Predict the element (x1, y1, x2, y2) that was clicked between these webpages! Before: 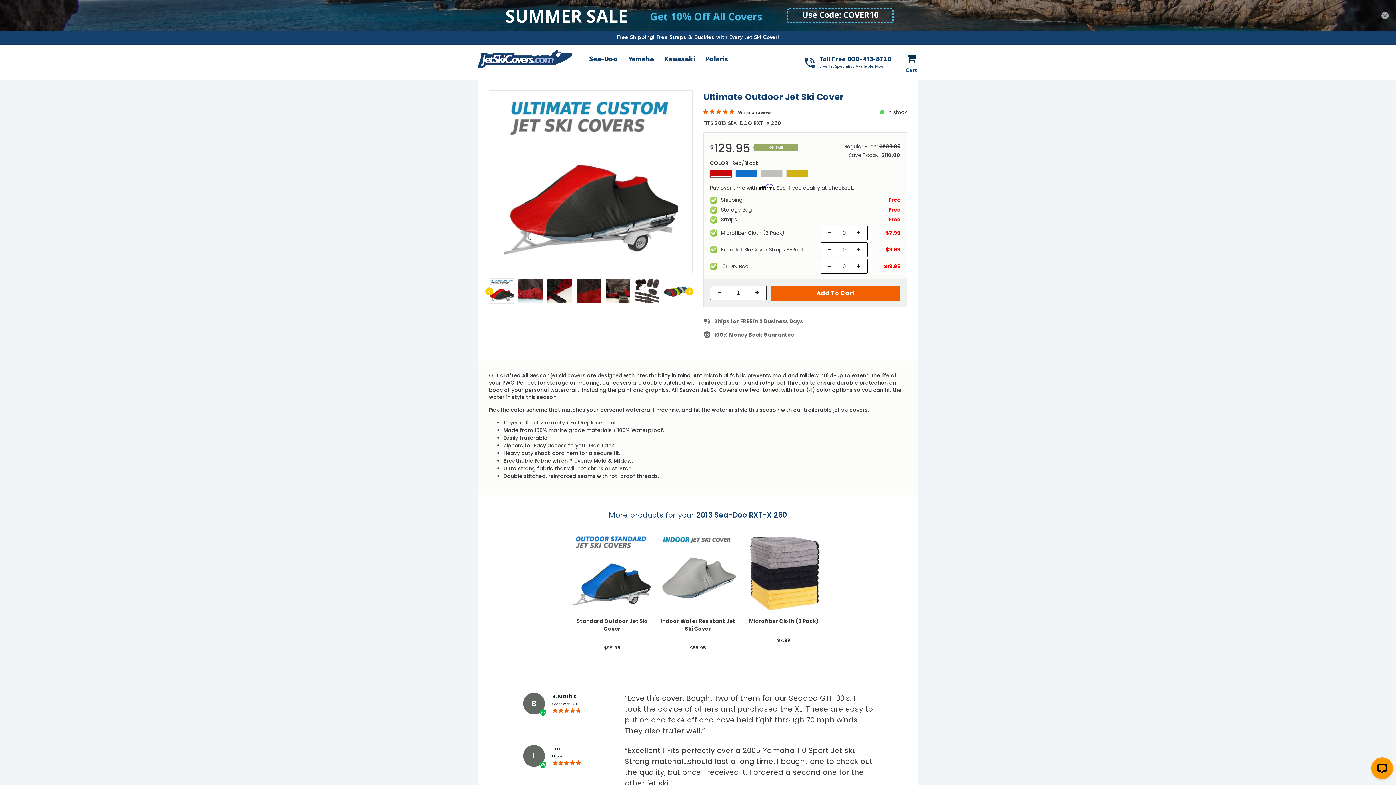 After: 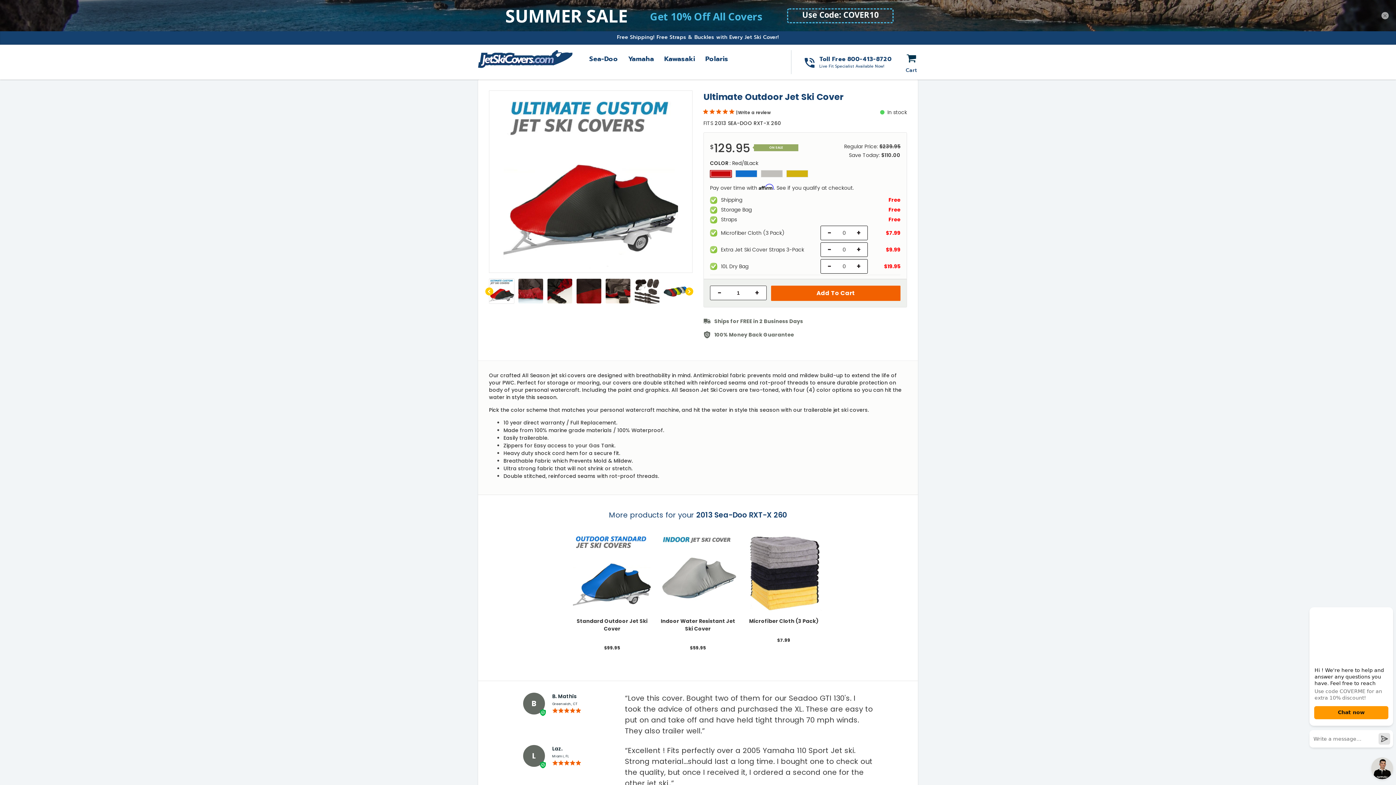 Action: label: 800-413-8720 bbox: (847, 24, 892, 32)